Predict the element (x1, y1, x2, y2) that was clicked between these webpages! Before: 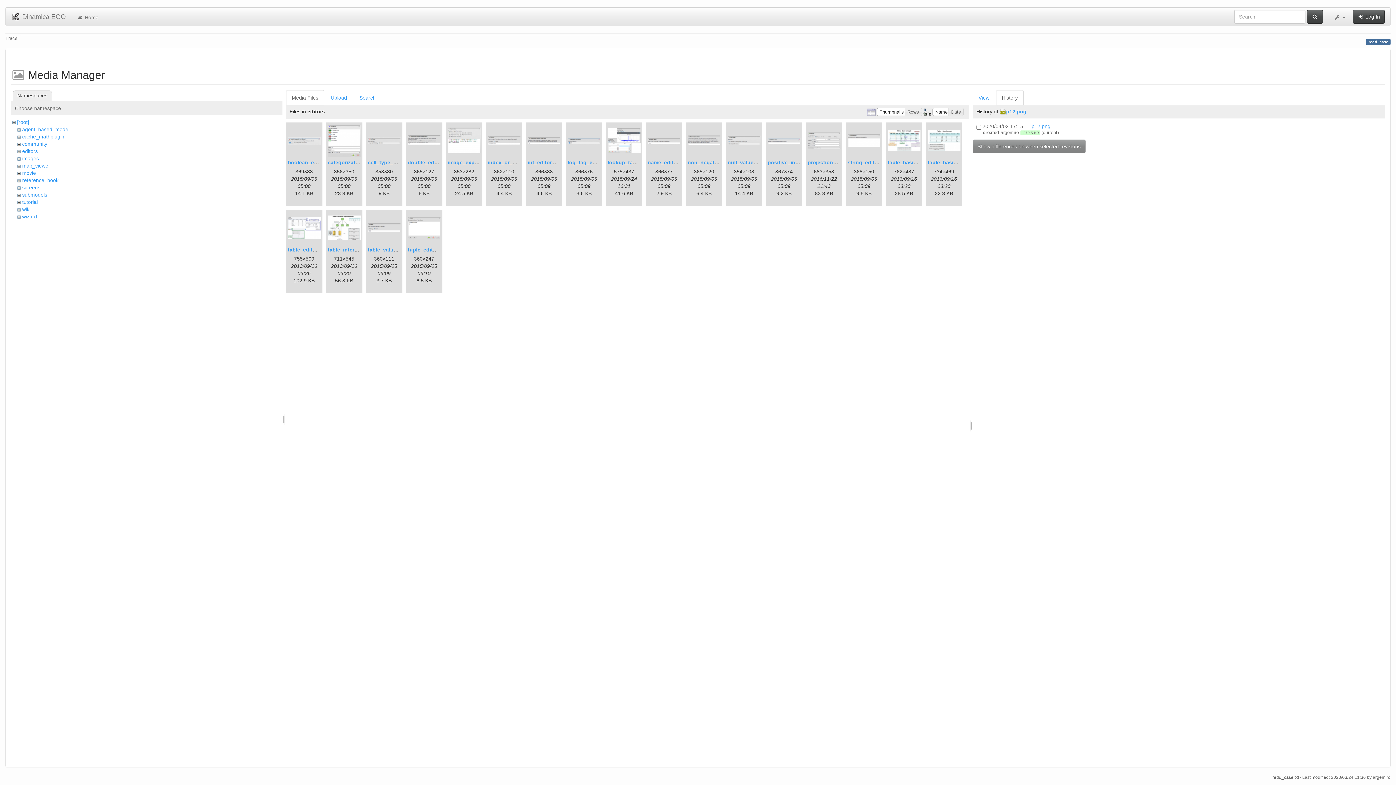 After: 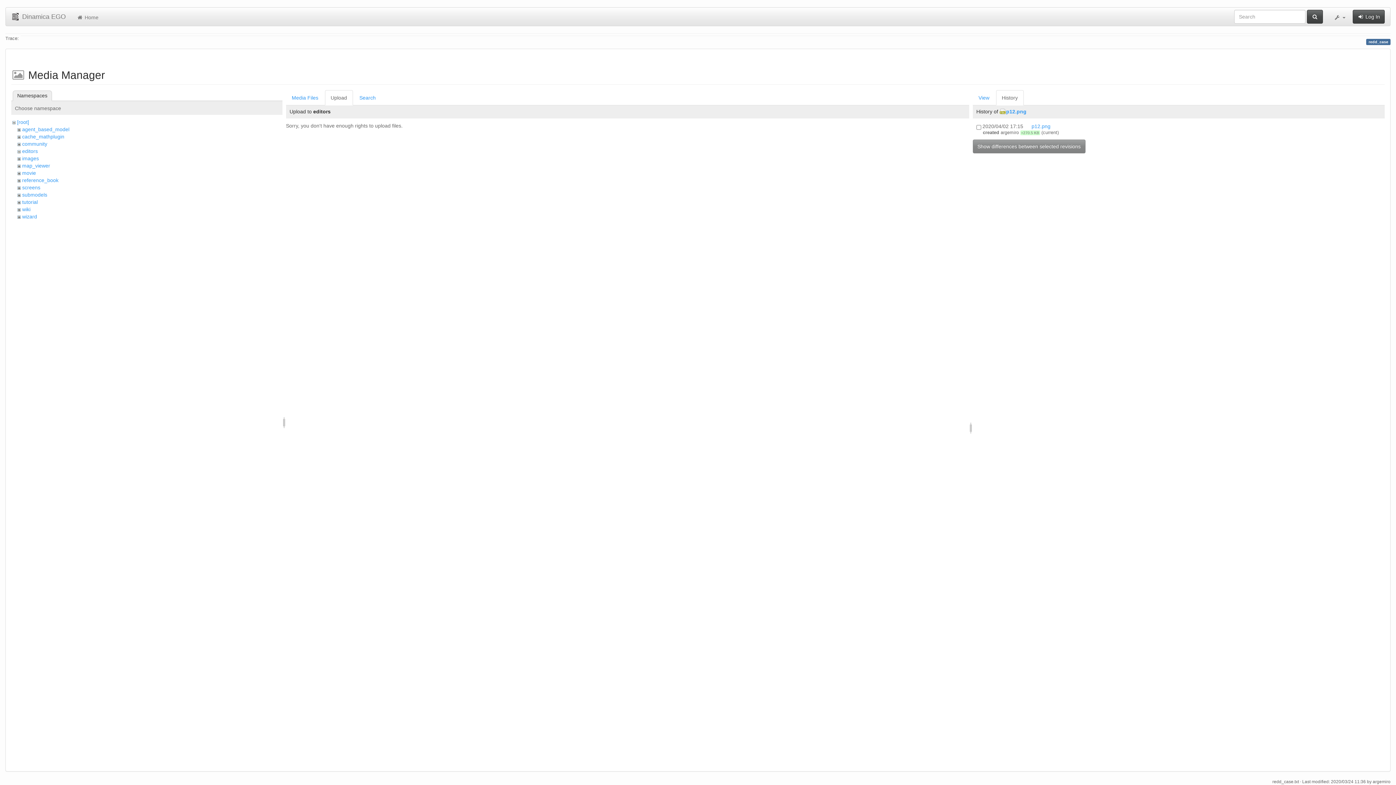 Action: bbox: (324, 90, 352, 105) label: Upload